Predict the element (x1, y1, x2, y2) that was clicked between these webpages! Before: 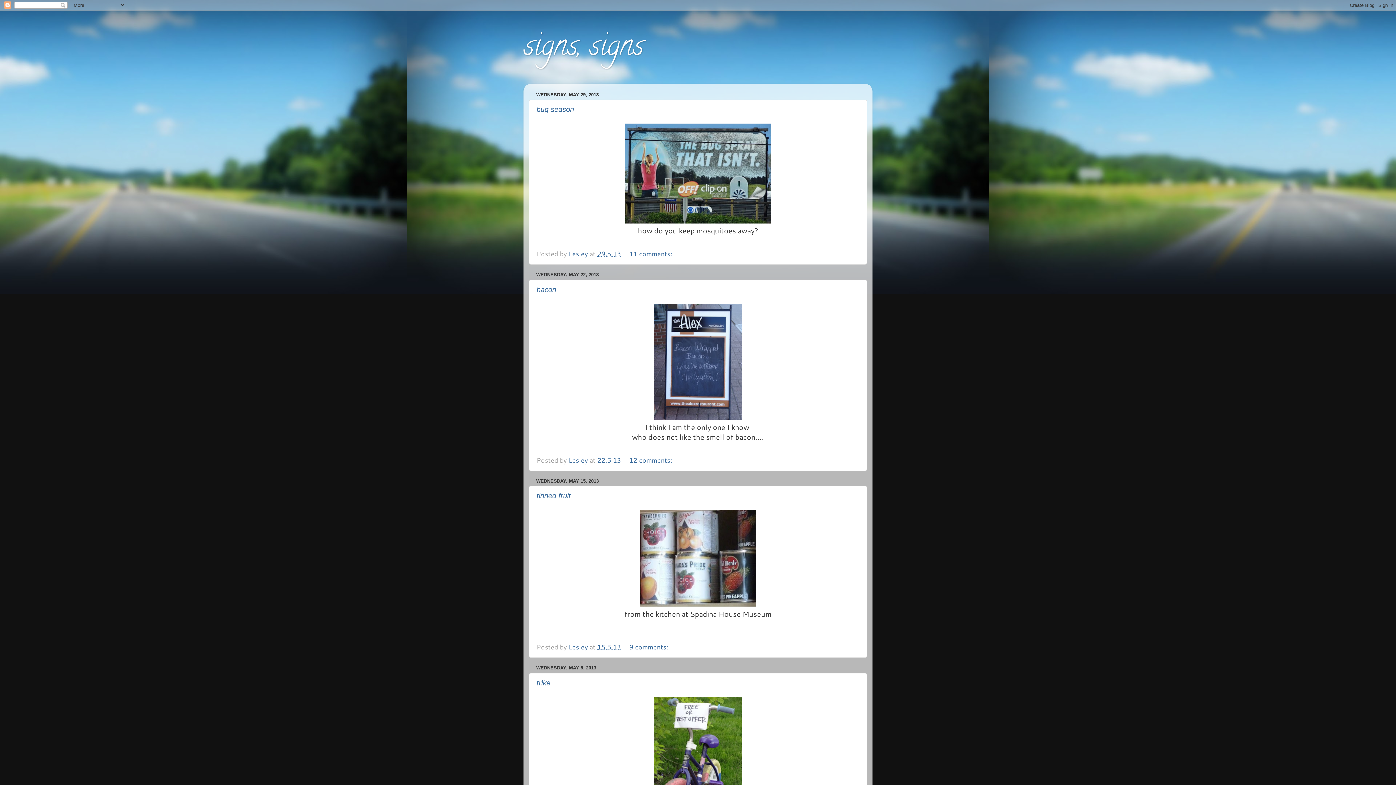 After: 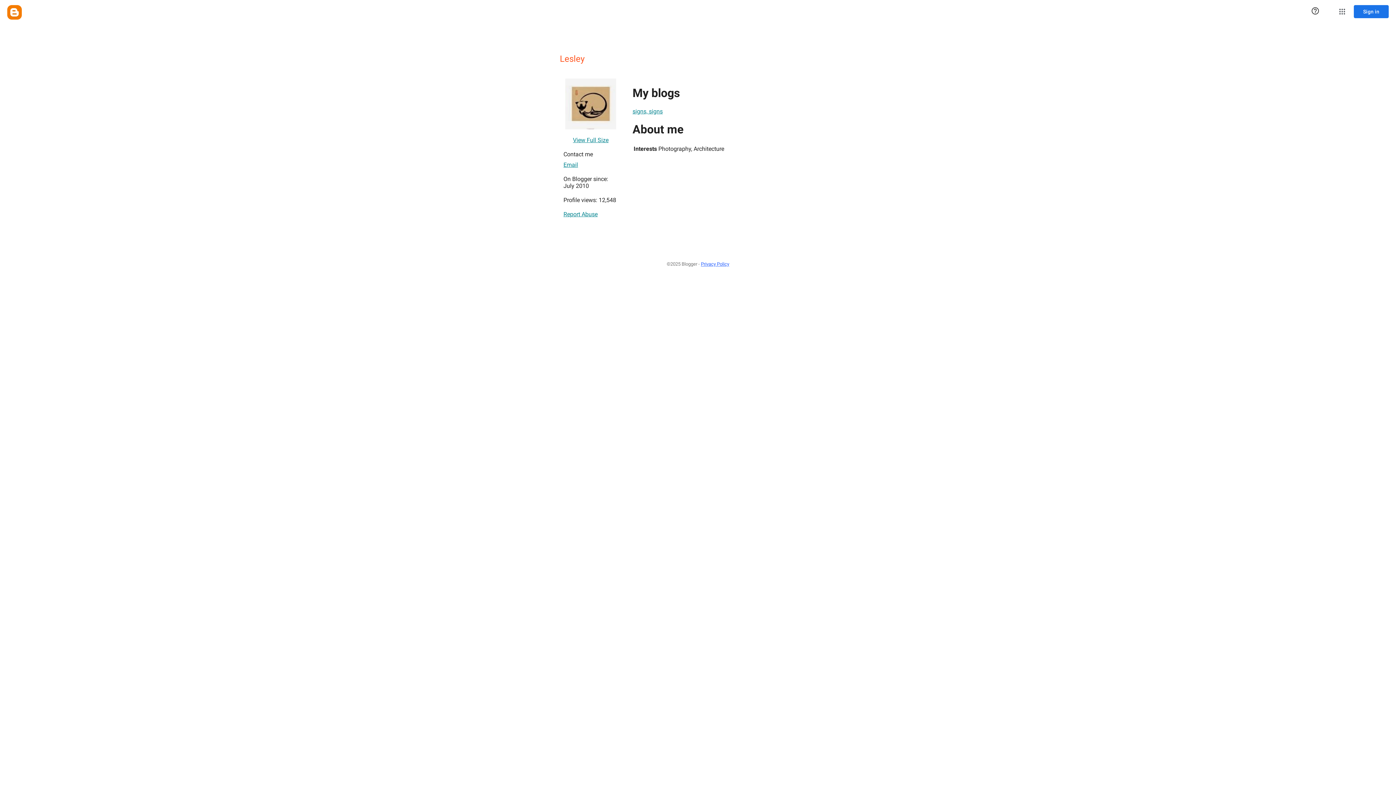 Action: label: Lesley  bbox: (568, 249, 589, 258)